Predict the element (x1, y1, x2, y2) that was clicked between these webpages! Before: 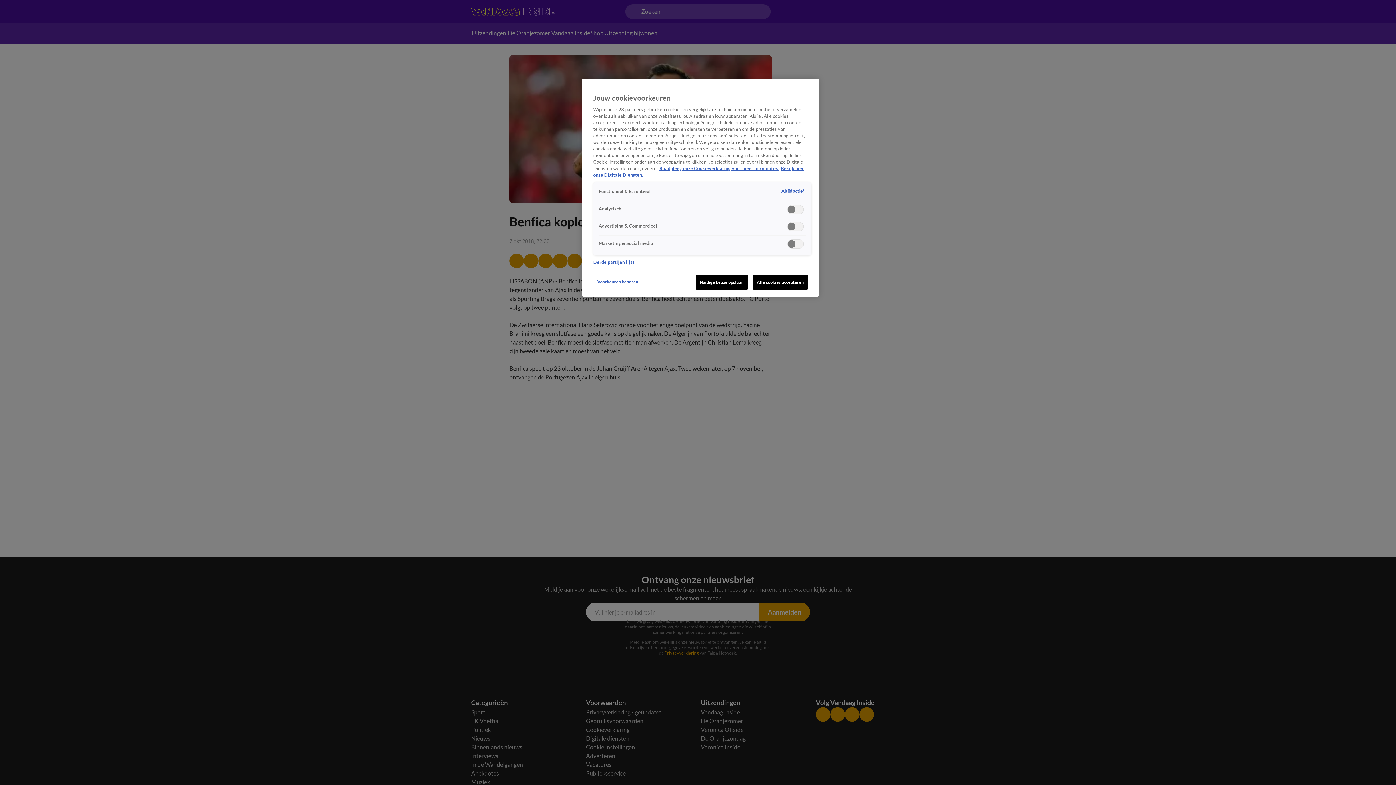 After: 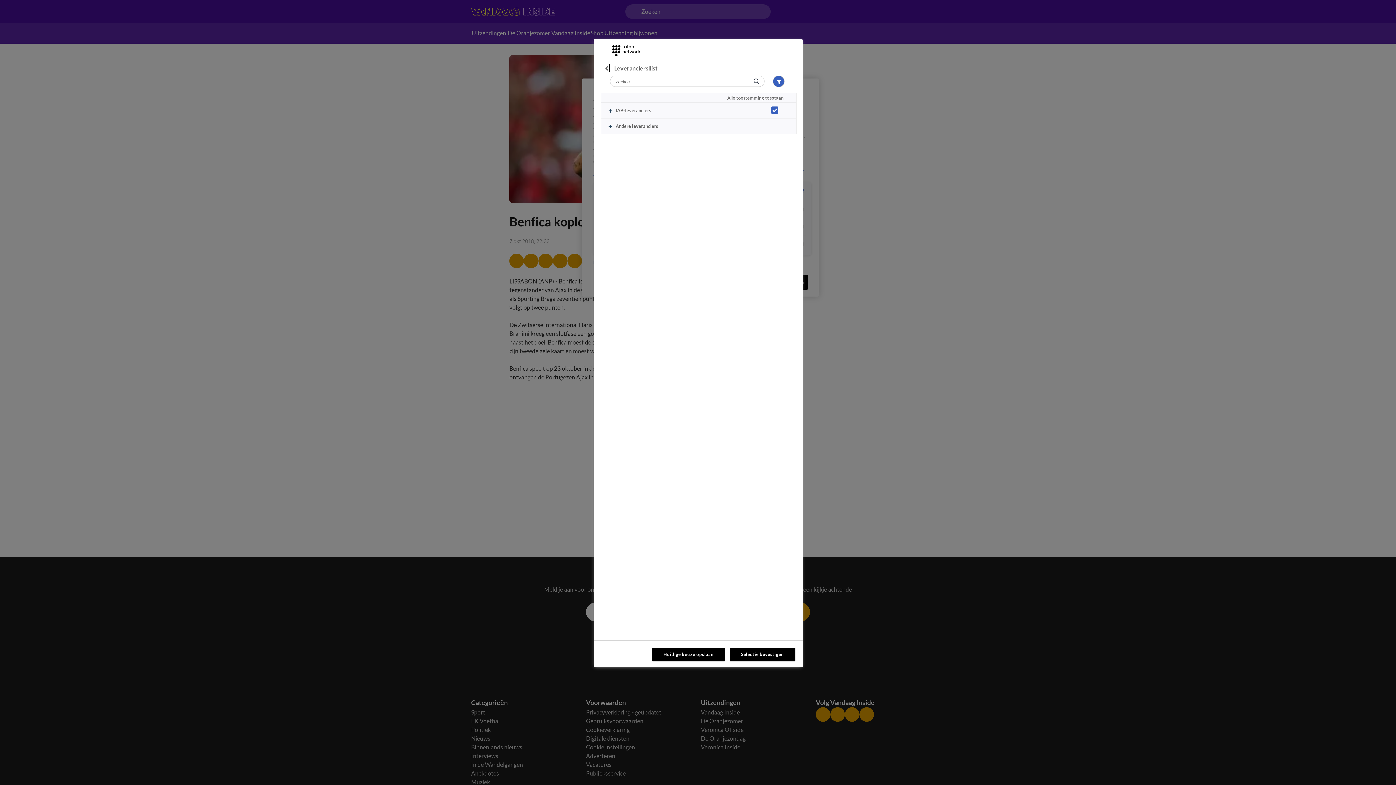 Action: label: Derde partijen lijst bbox: (593, 259, 634, 265)